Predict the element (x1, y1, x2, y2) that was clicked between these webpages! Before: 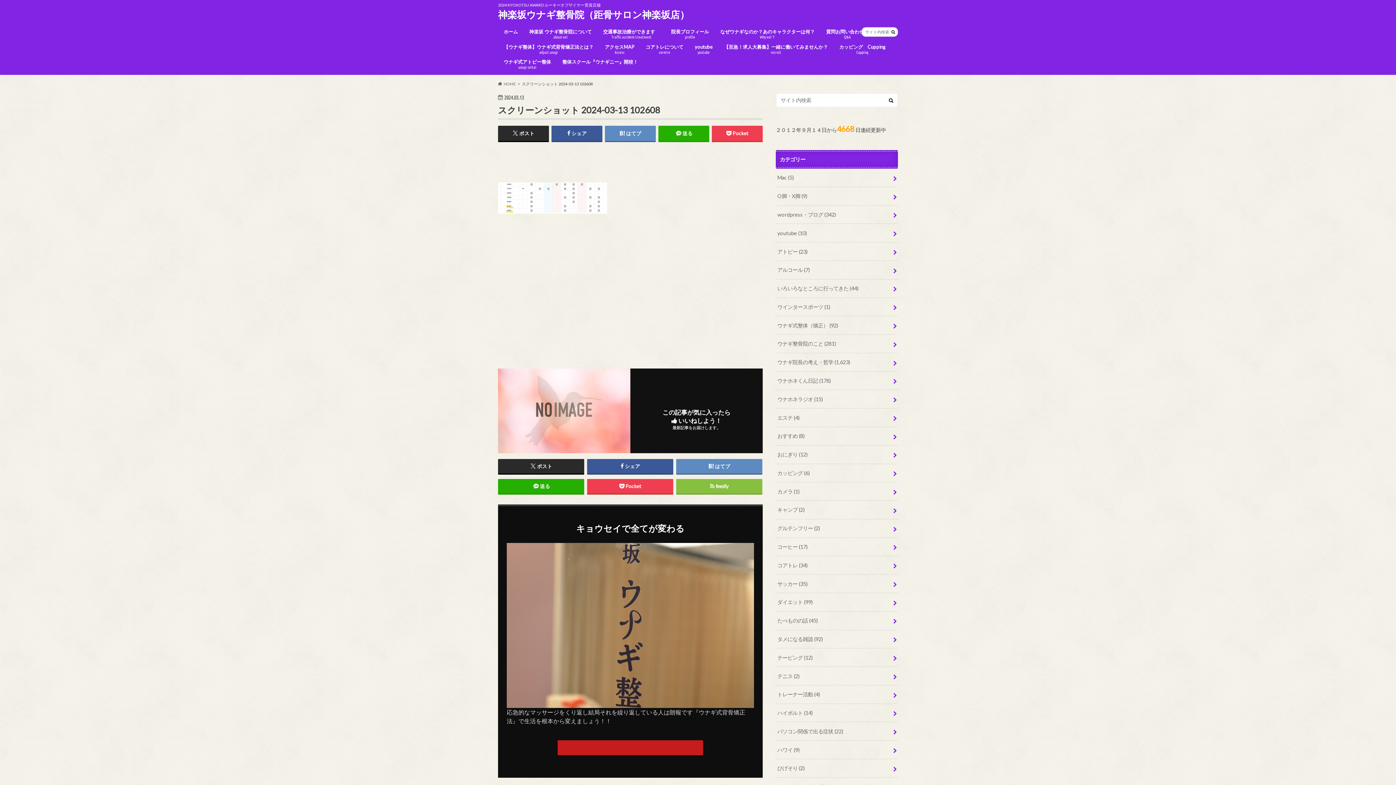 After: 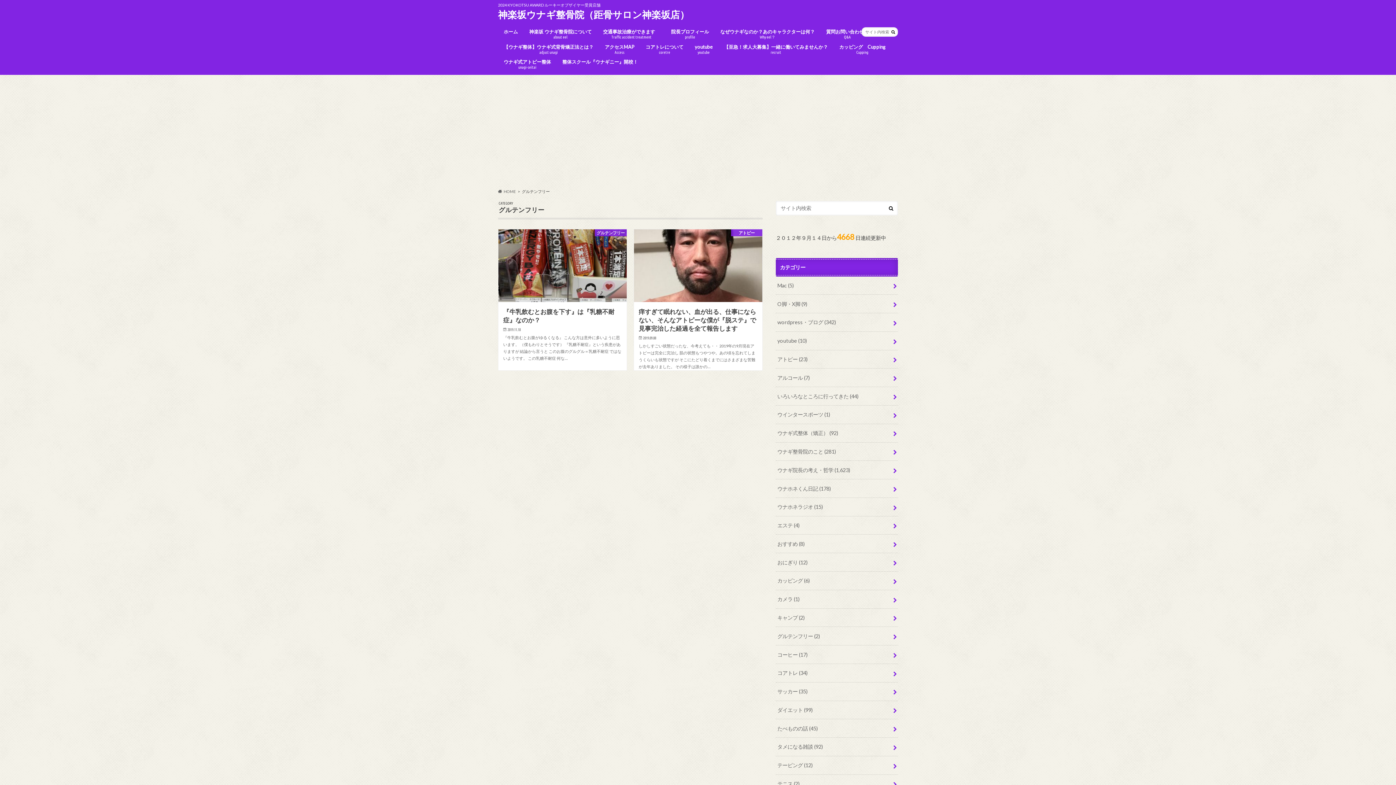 Action: bbox: (776, 519, 898, 537) label: グルテンフリー (2)